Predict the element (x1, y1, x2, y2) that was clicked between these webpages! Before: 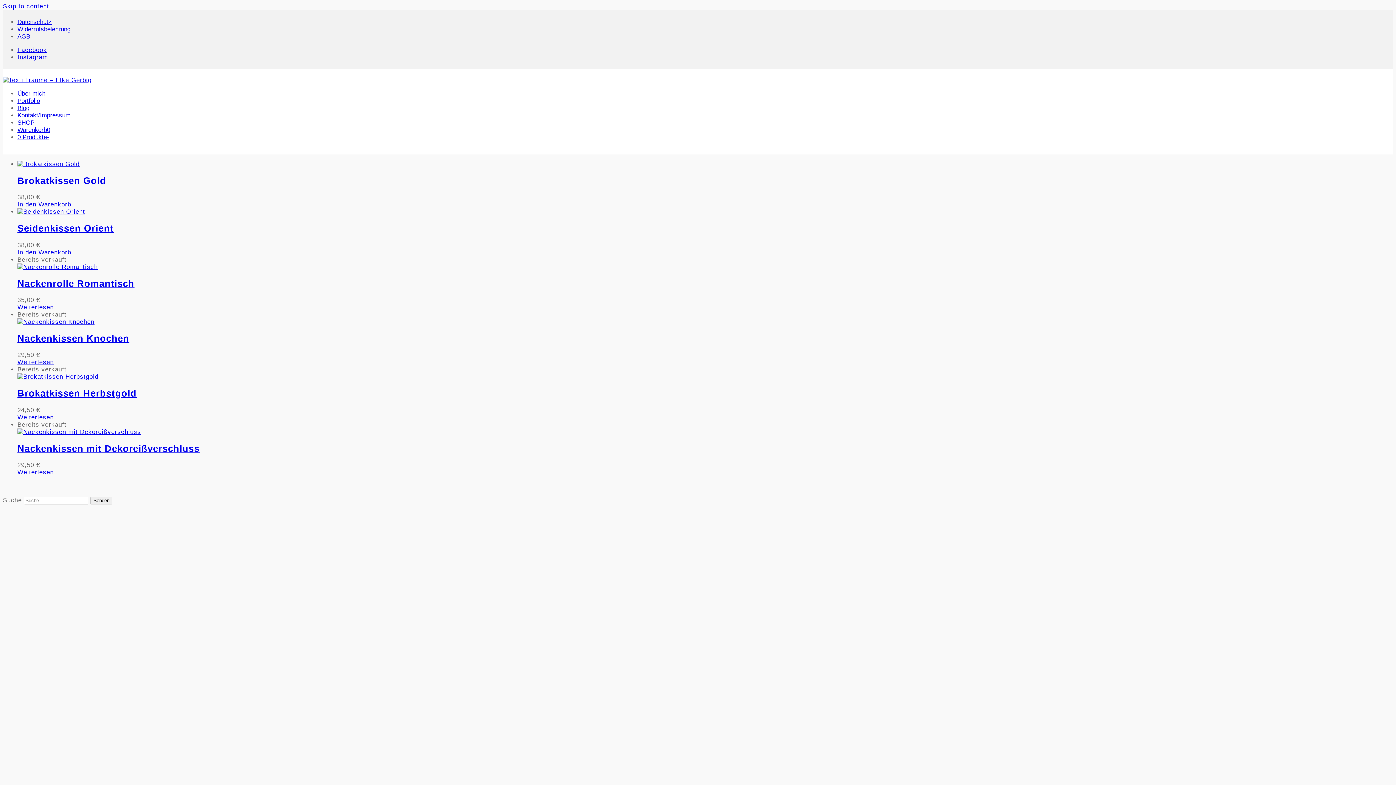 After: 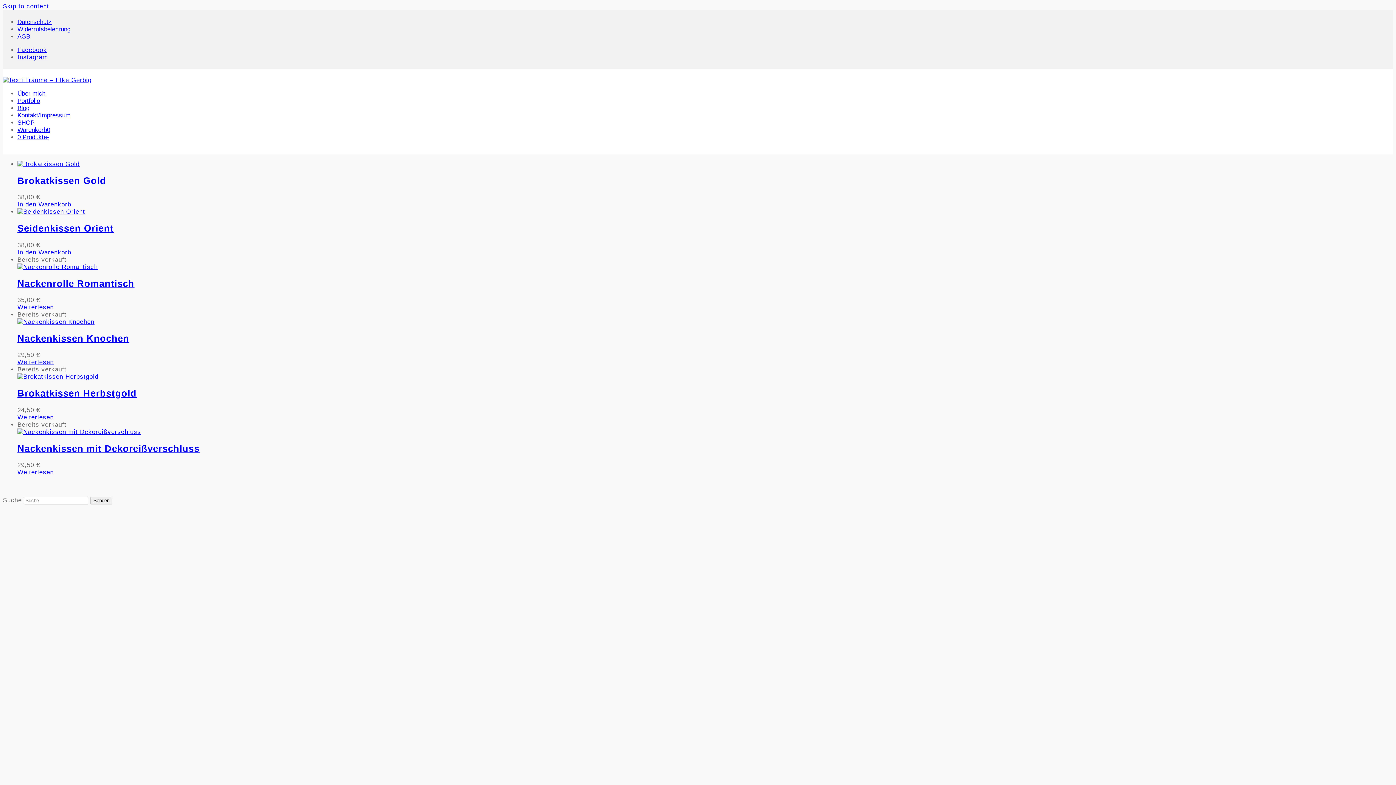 Action: bbox: (17, 53, 48, 60) label: Instagram